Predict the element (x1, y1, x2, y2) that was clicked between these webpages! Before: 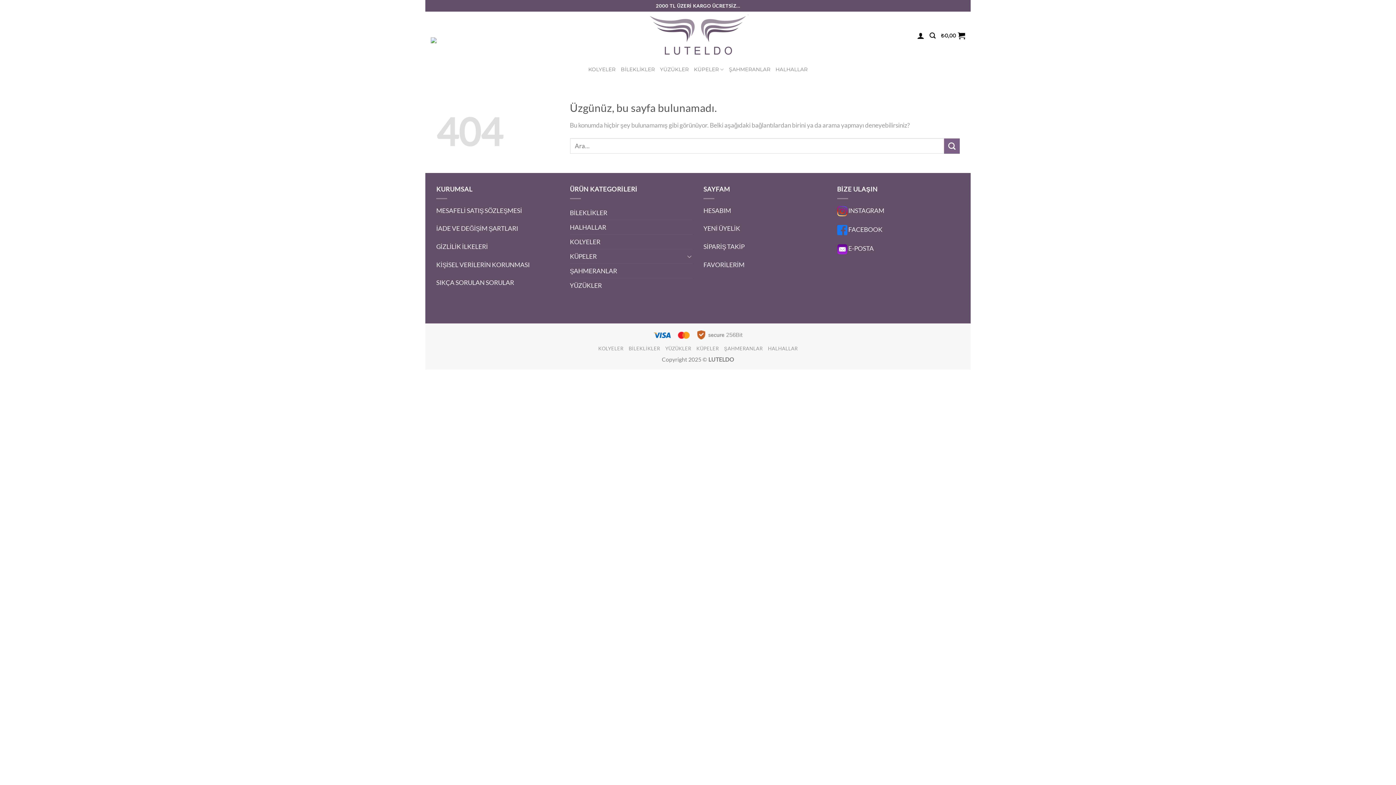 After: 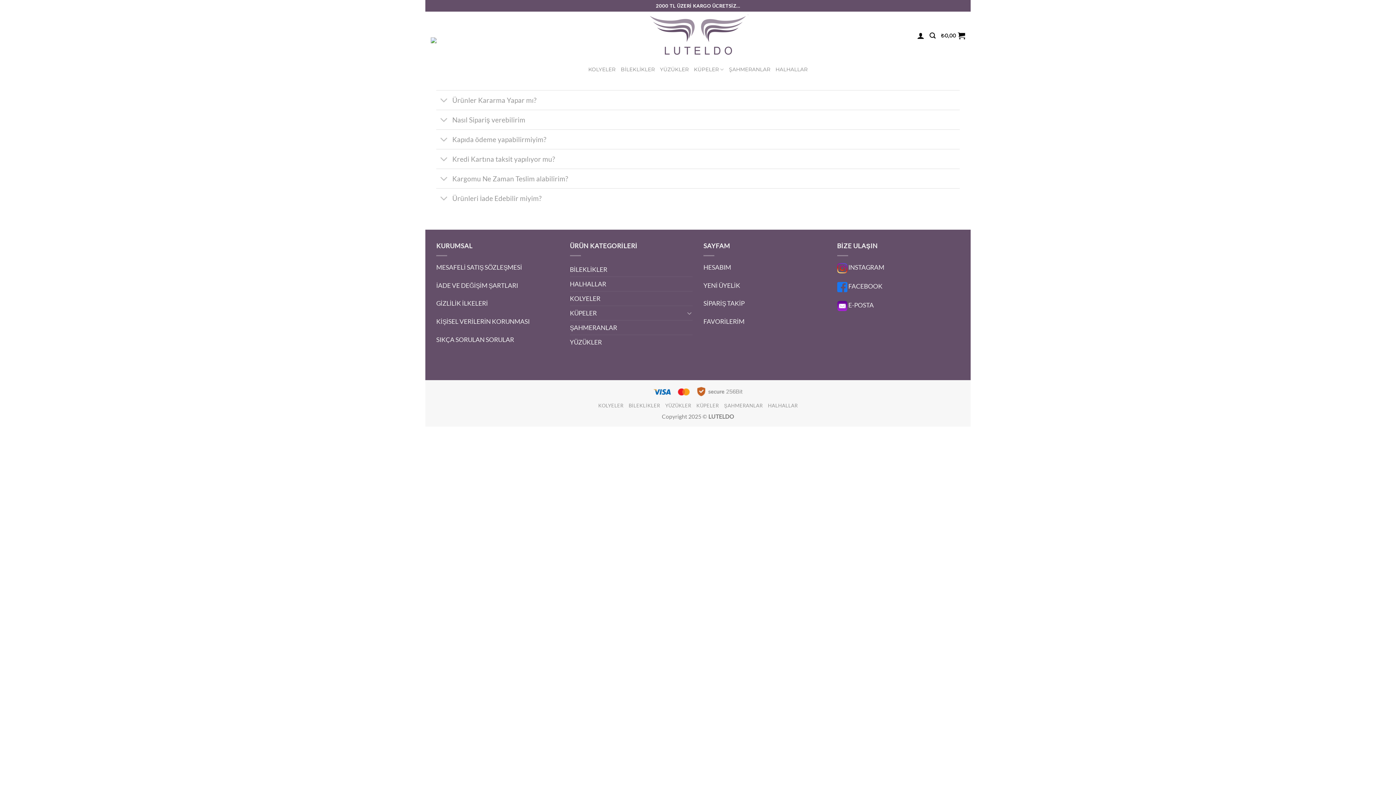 Action: bbox: (436, 278, 514, 286) label: SIKÇA SORULAN SORULAR